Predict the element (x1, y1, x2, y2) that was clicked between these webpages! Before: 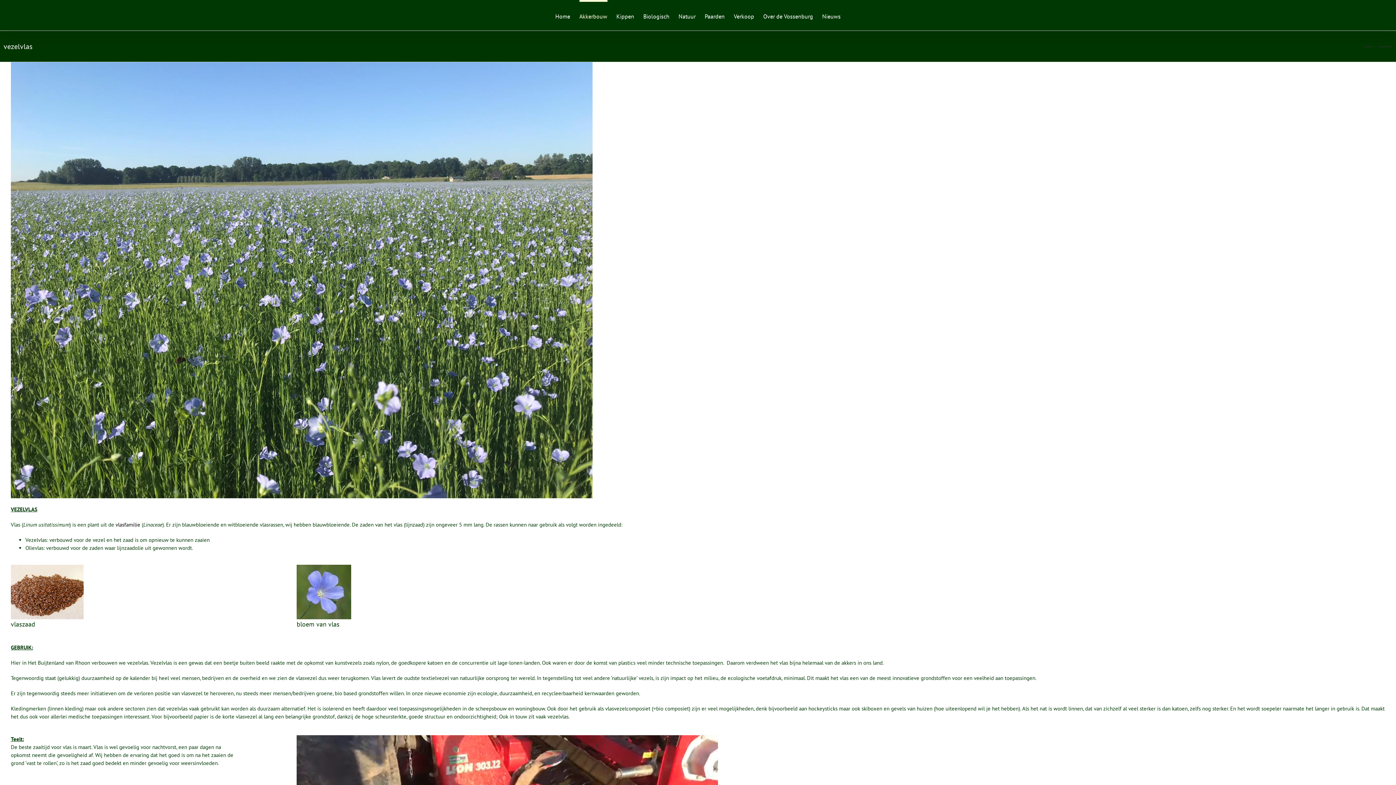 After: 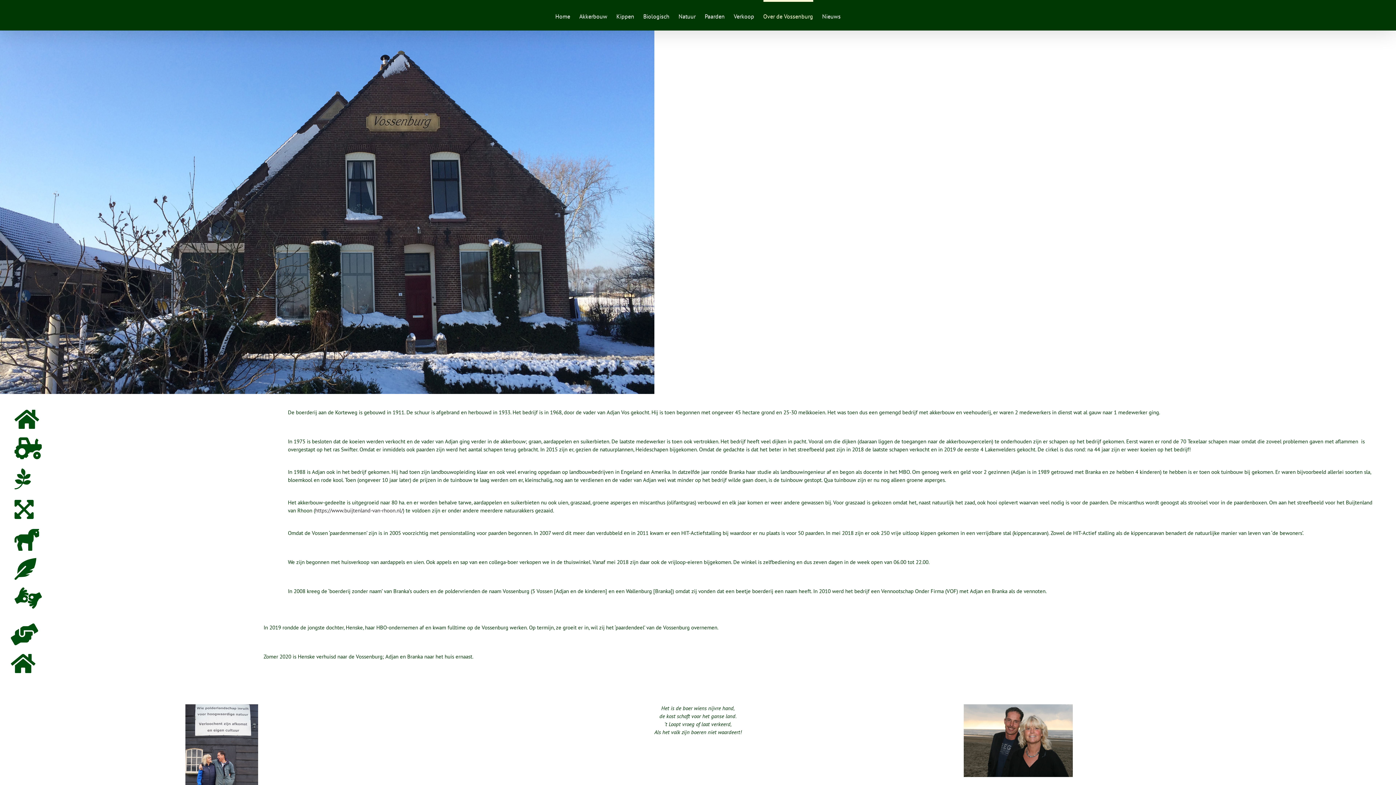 Action: label: Over de Vossenburg bbox: (763, 0, 813, 30)